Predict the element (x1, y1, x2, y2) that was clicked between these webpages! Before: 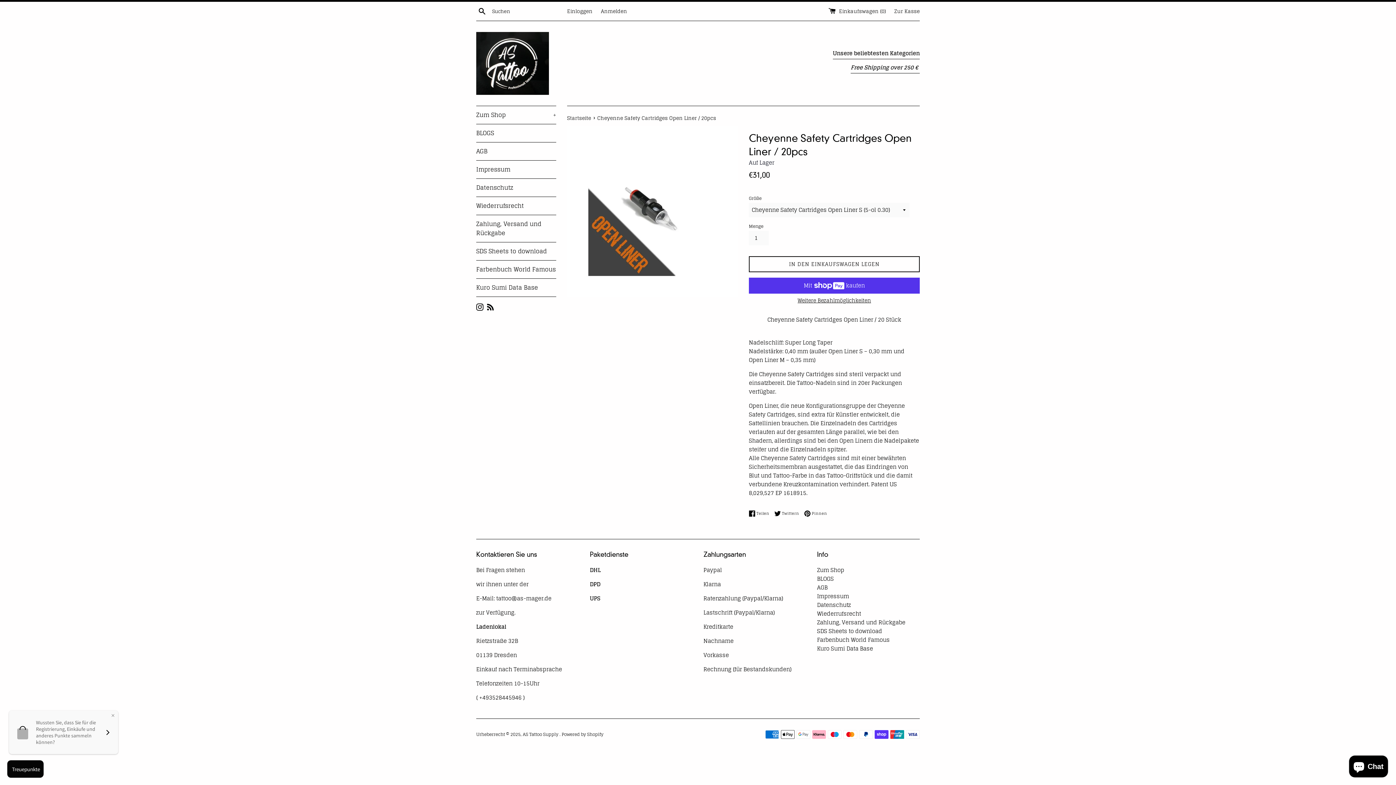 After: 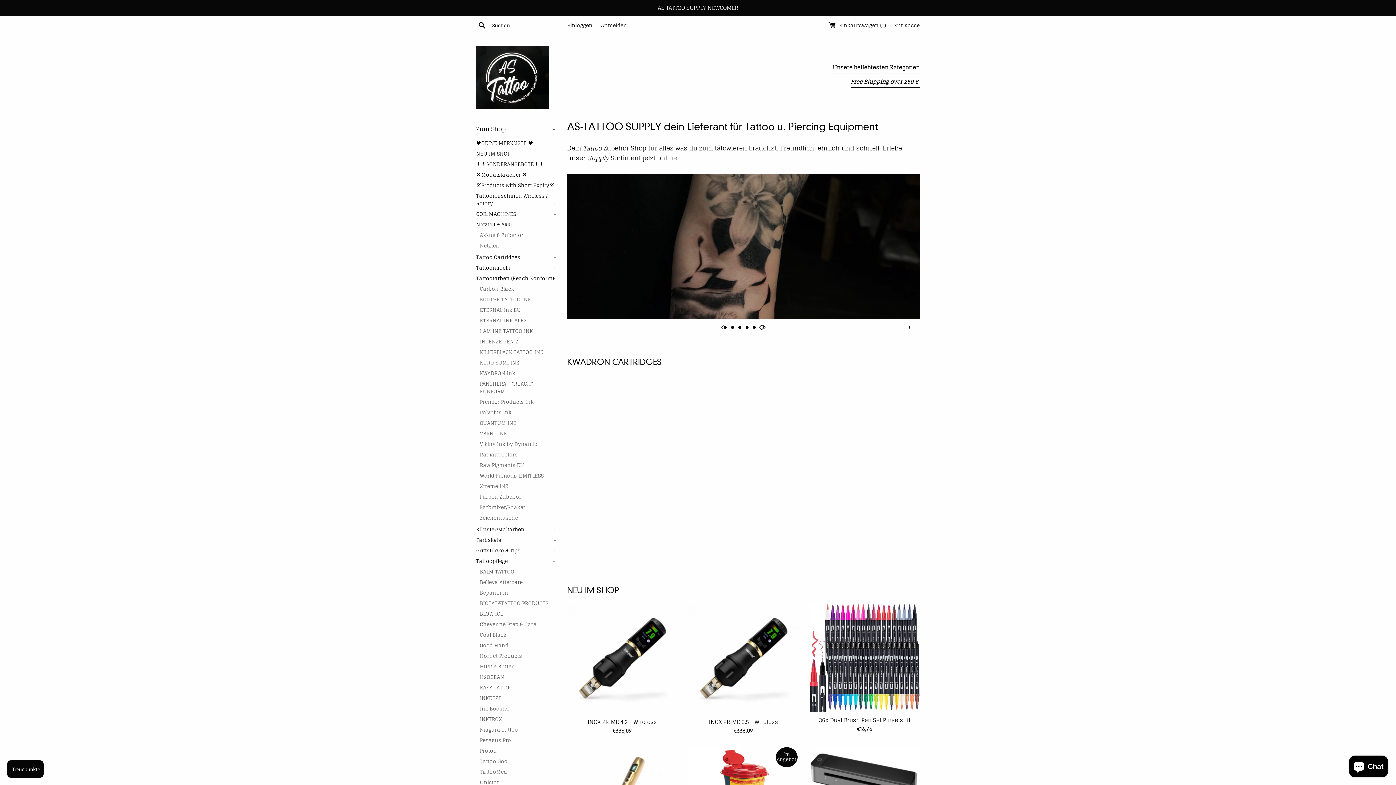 Action: label: AS Tattoo Supply  bbox: (522, 731, 559, 738)